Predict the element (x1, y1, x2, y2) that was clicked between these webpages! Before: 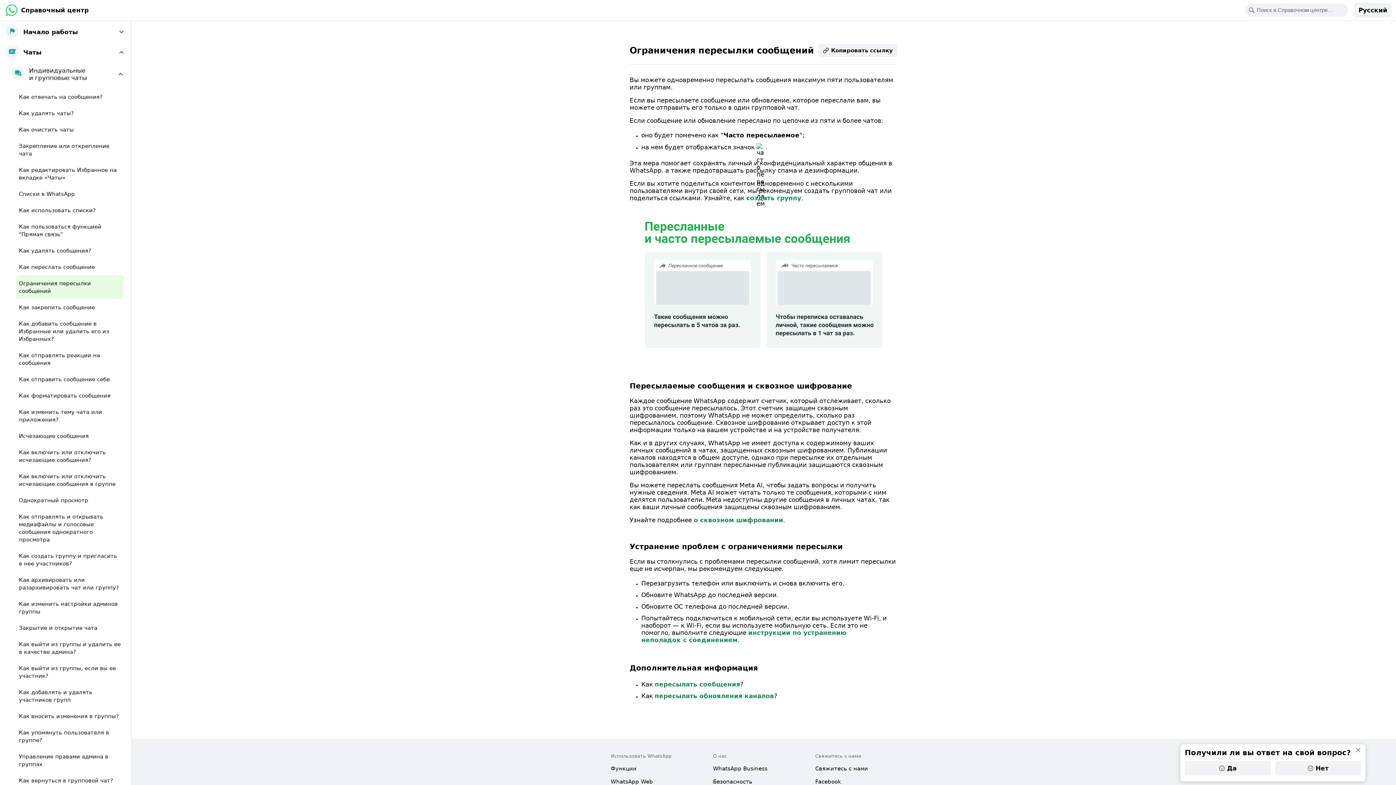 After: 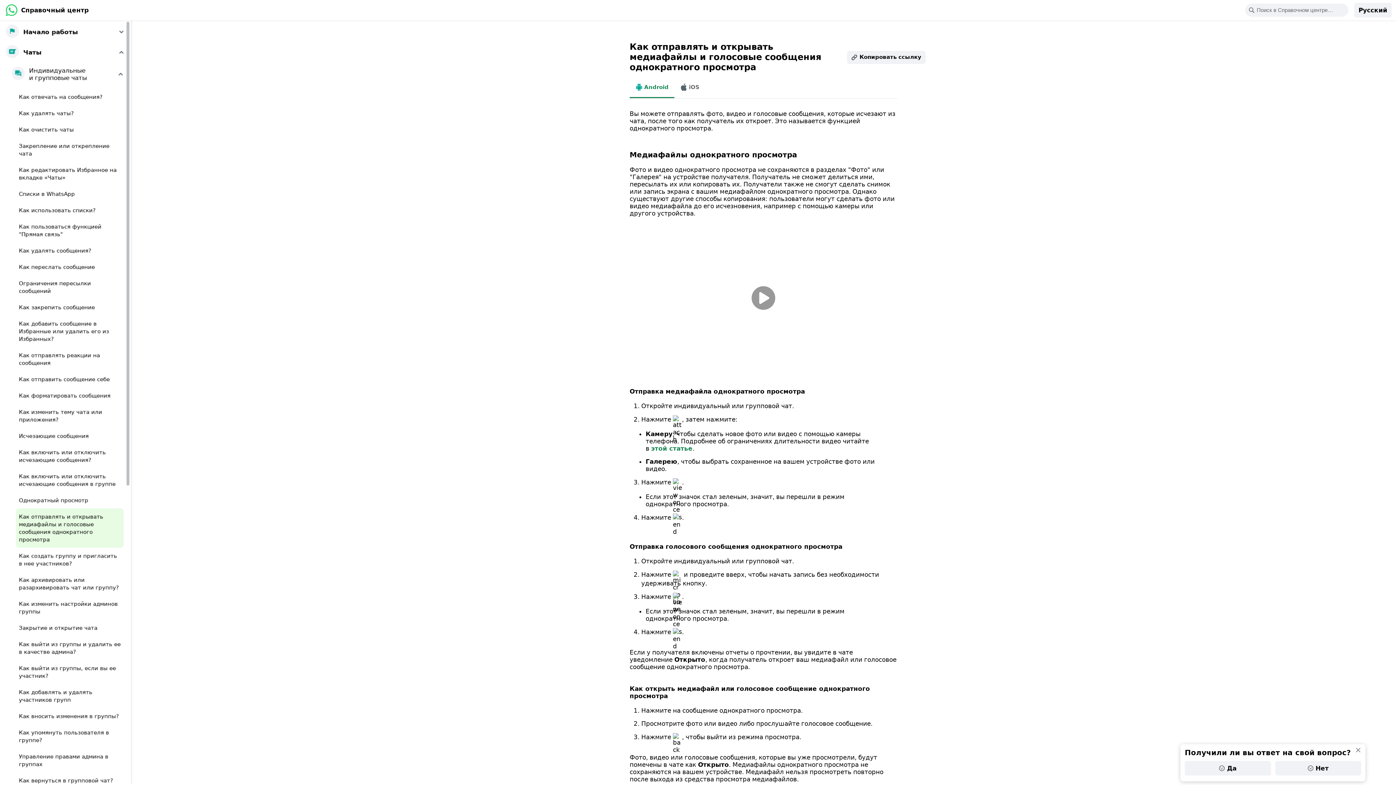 Action: label: Как отправлять и открывать медиафайлы и голосовые сообщения однократного просмотра bbox: (16, 508, 123, 548)